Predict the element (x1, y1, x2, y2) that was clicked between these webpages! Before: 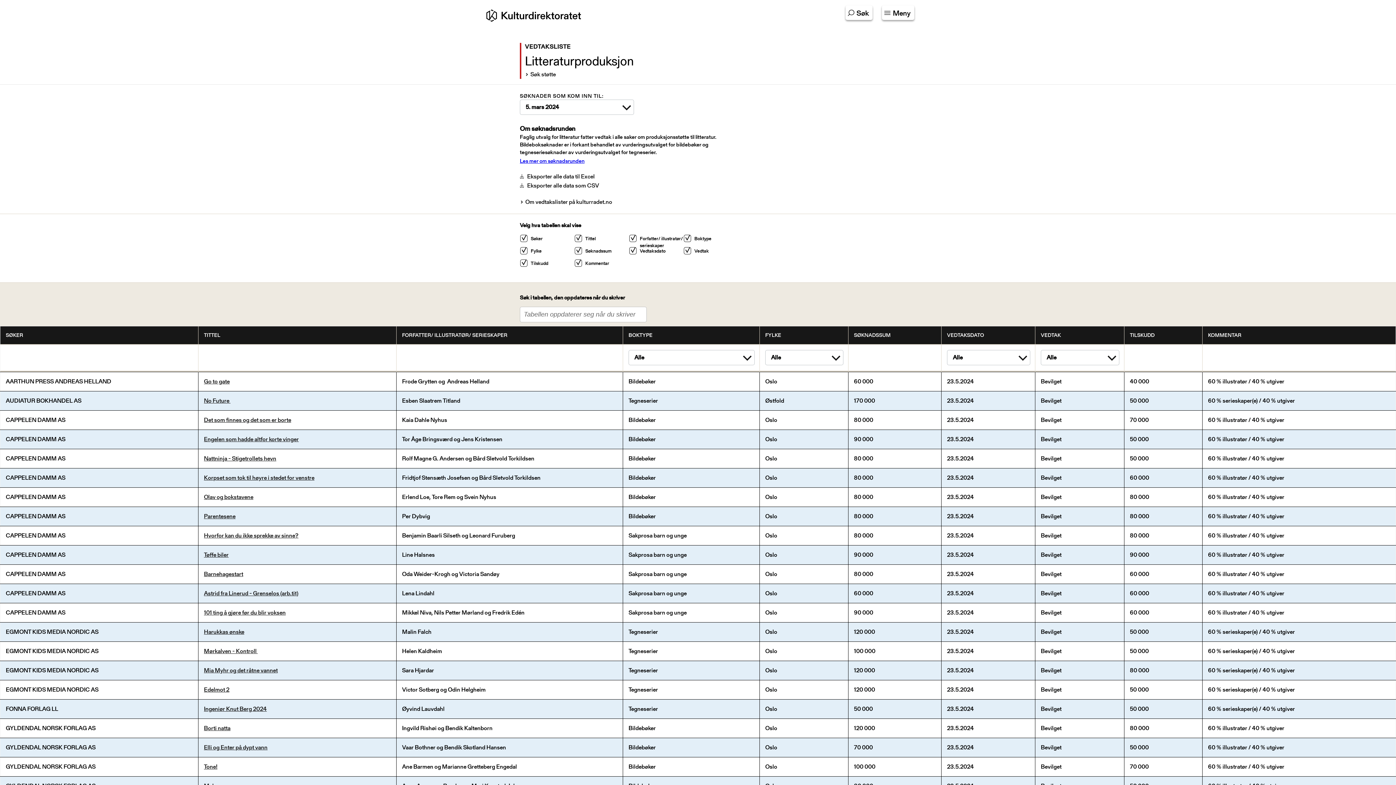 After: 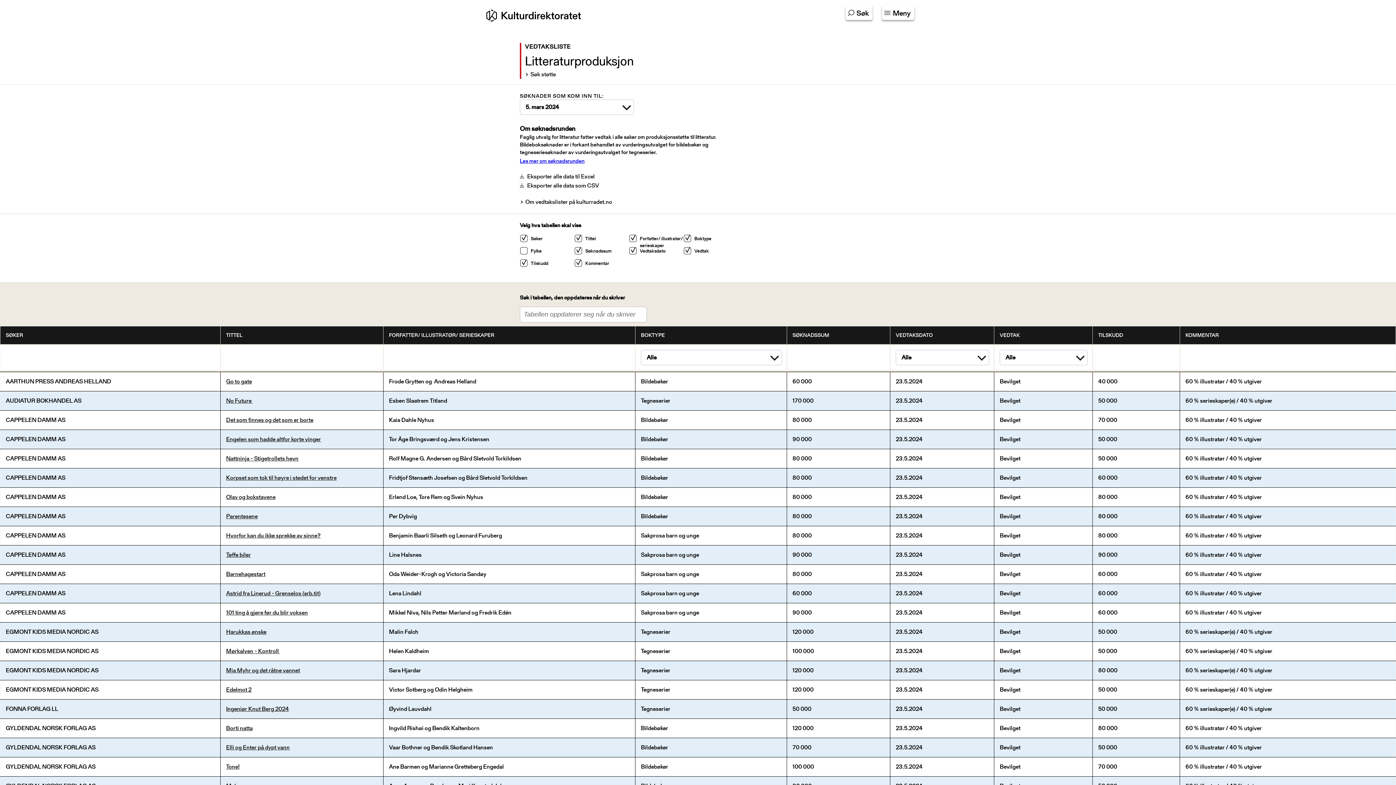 Action: bbox: (521, 247, 541, 255) label: Fylke